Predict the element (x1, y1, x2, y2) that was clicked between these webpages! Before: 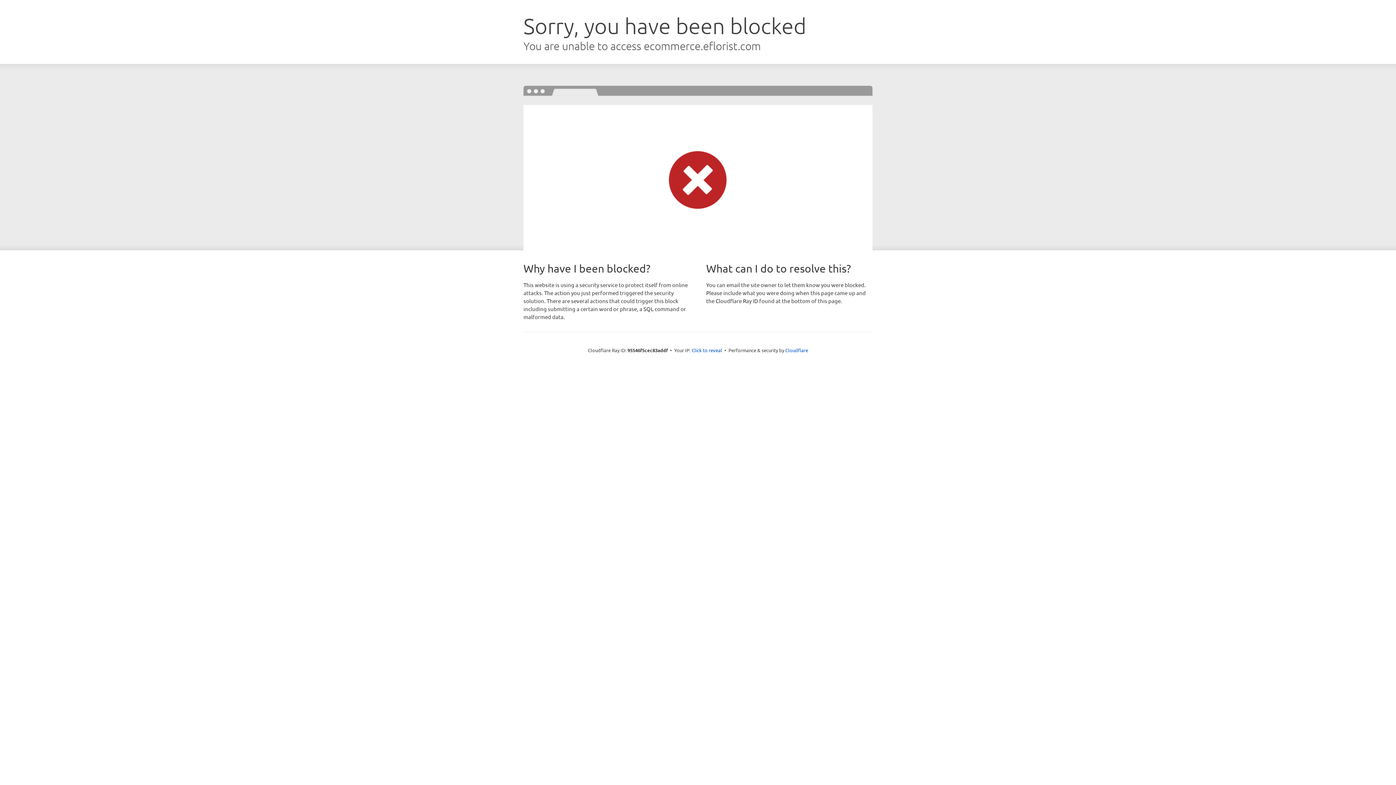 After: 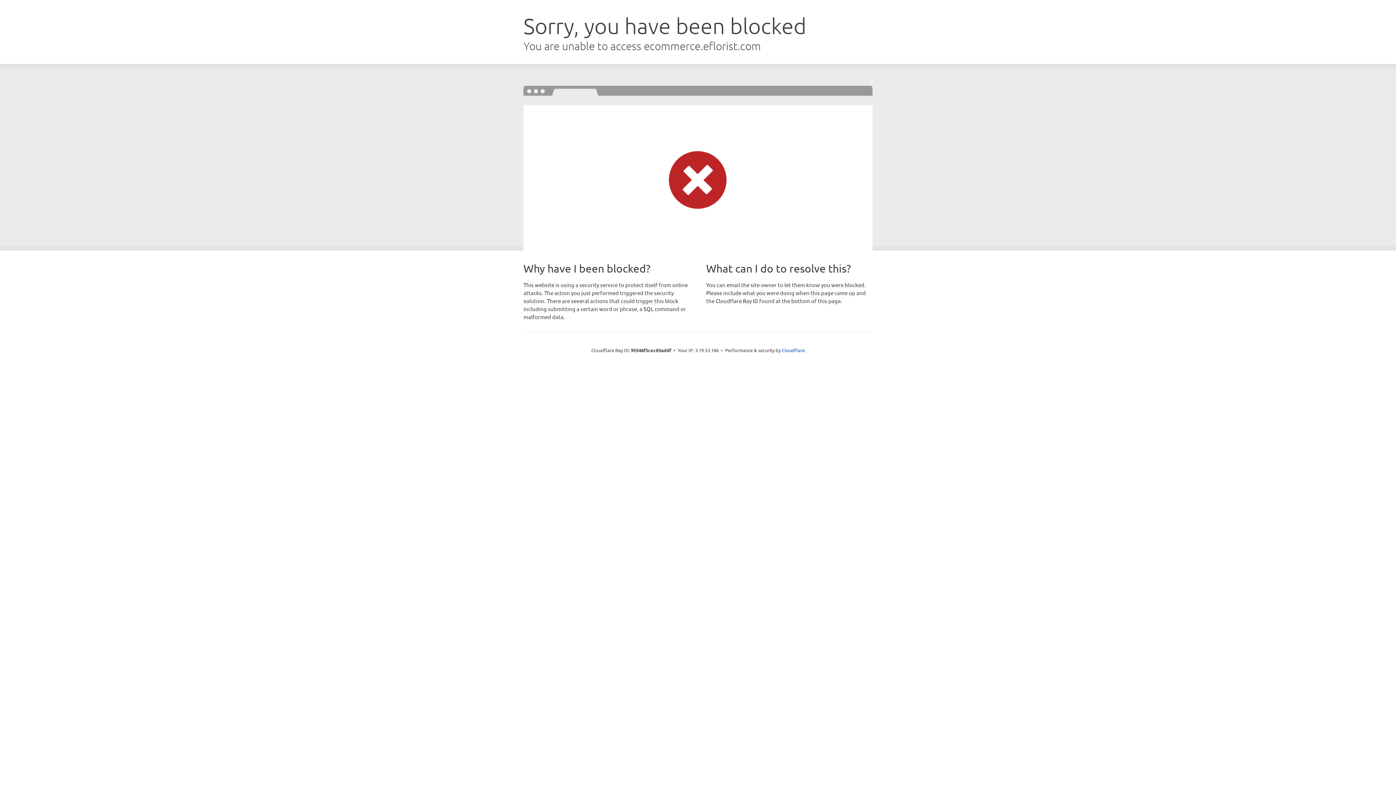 Action: bbox: (691, 346, 722, 353) label: Click to reveal